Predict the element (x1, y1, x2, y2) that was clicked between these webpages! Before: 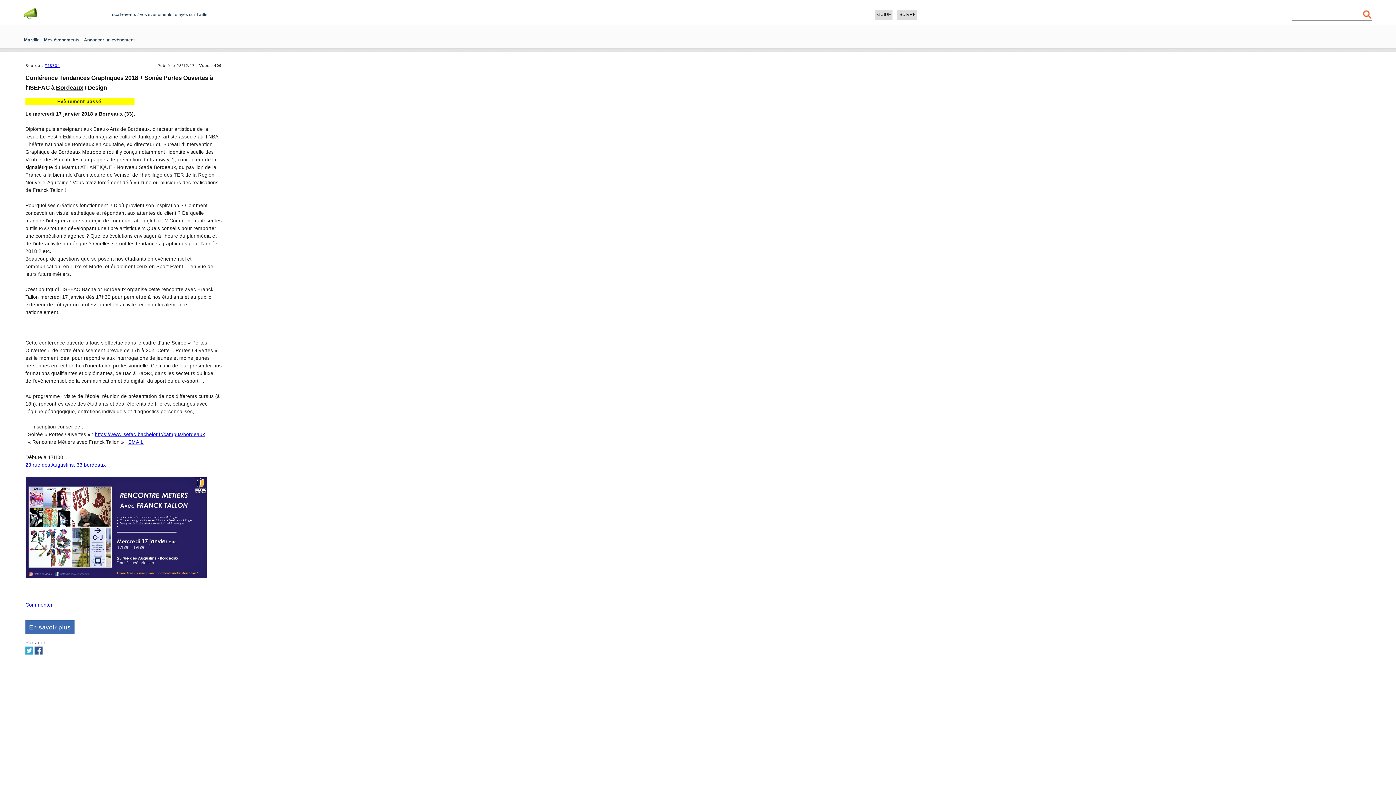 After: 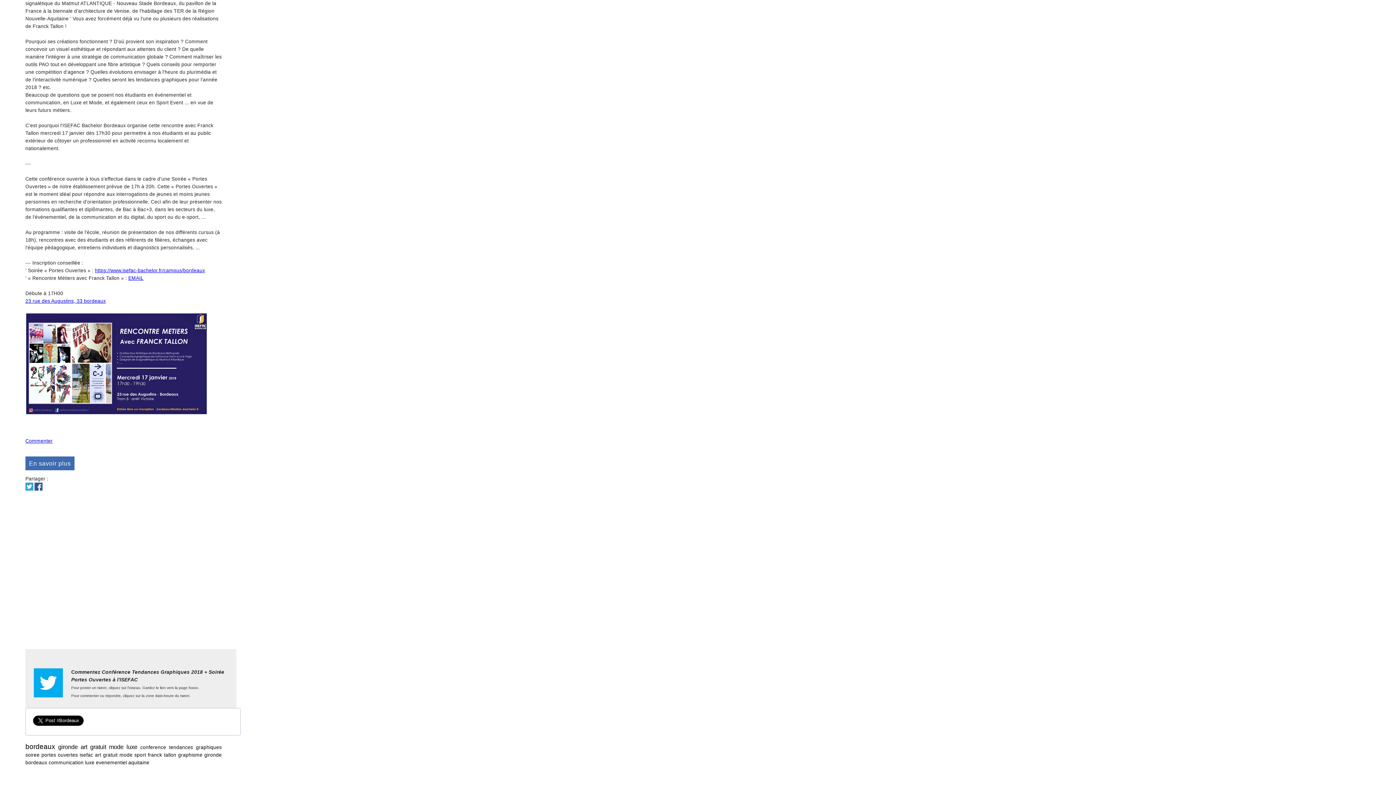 Action: label: Commenter bbox: (25, 602, 52, 608)